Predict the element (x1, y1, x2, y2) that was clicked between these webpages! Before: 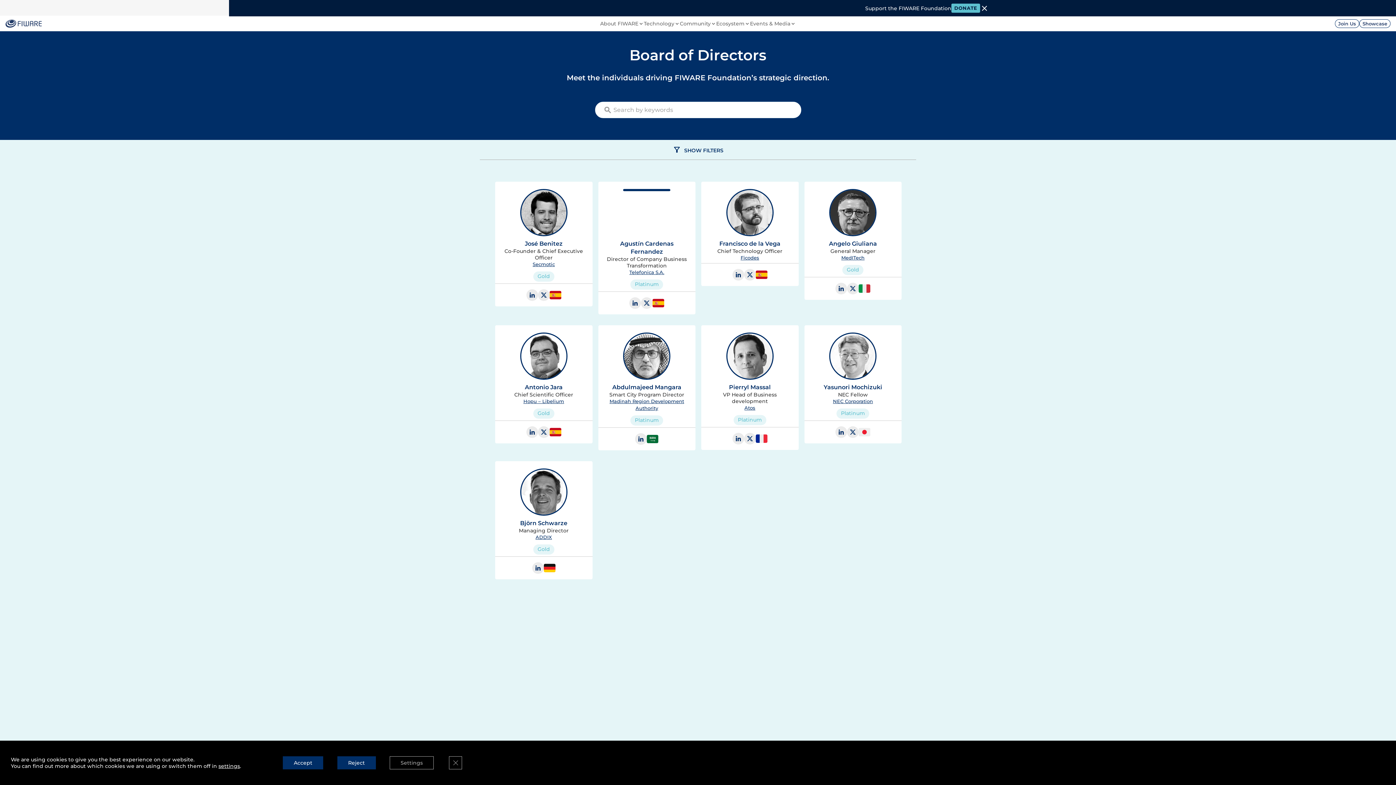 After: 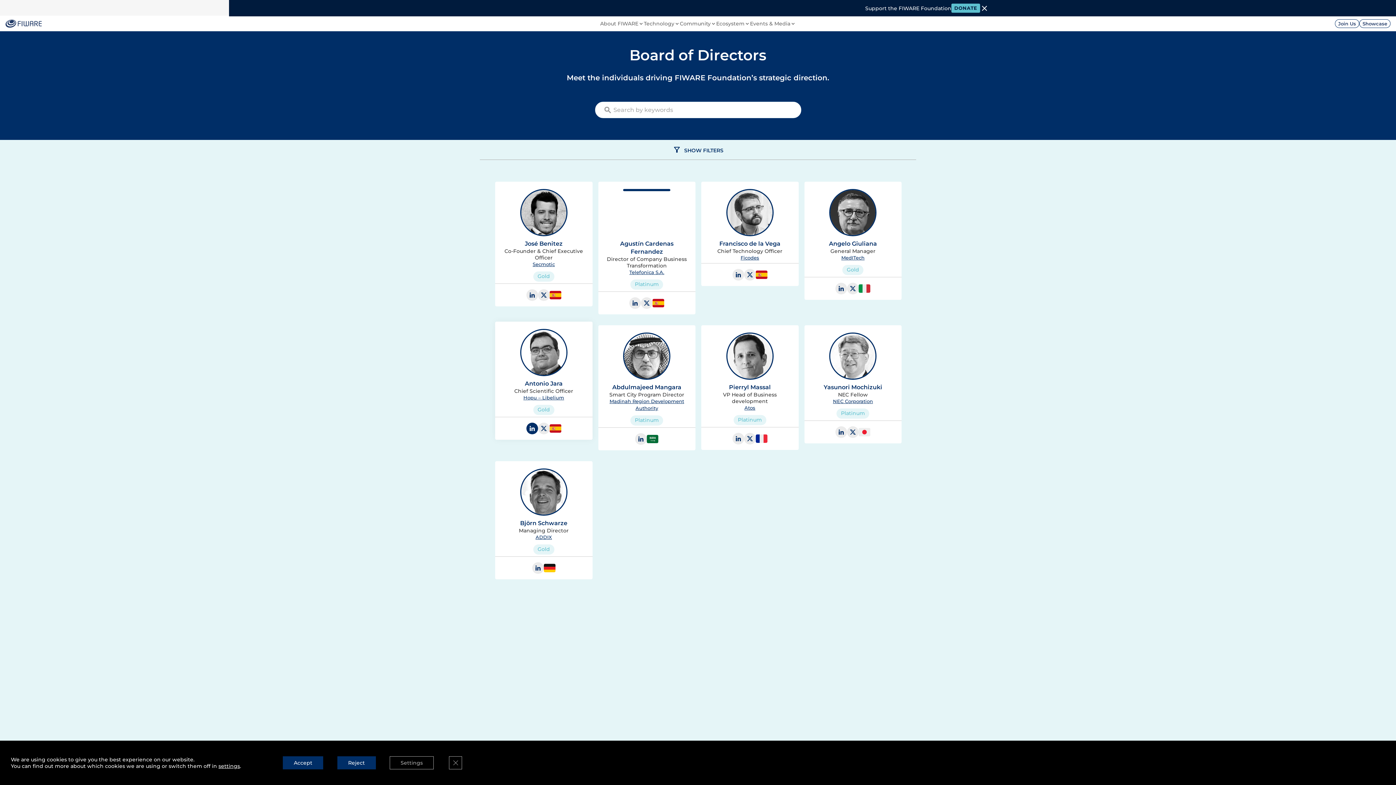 Action: bbox: (526, 426, 538, 438)